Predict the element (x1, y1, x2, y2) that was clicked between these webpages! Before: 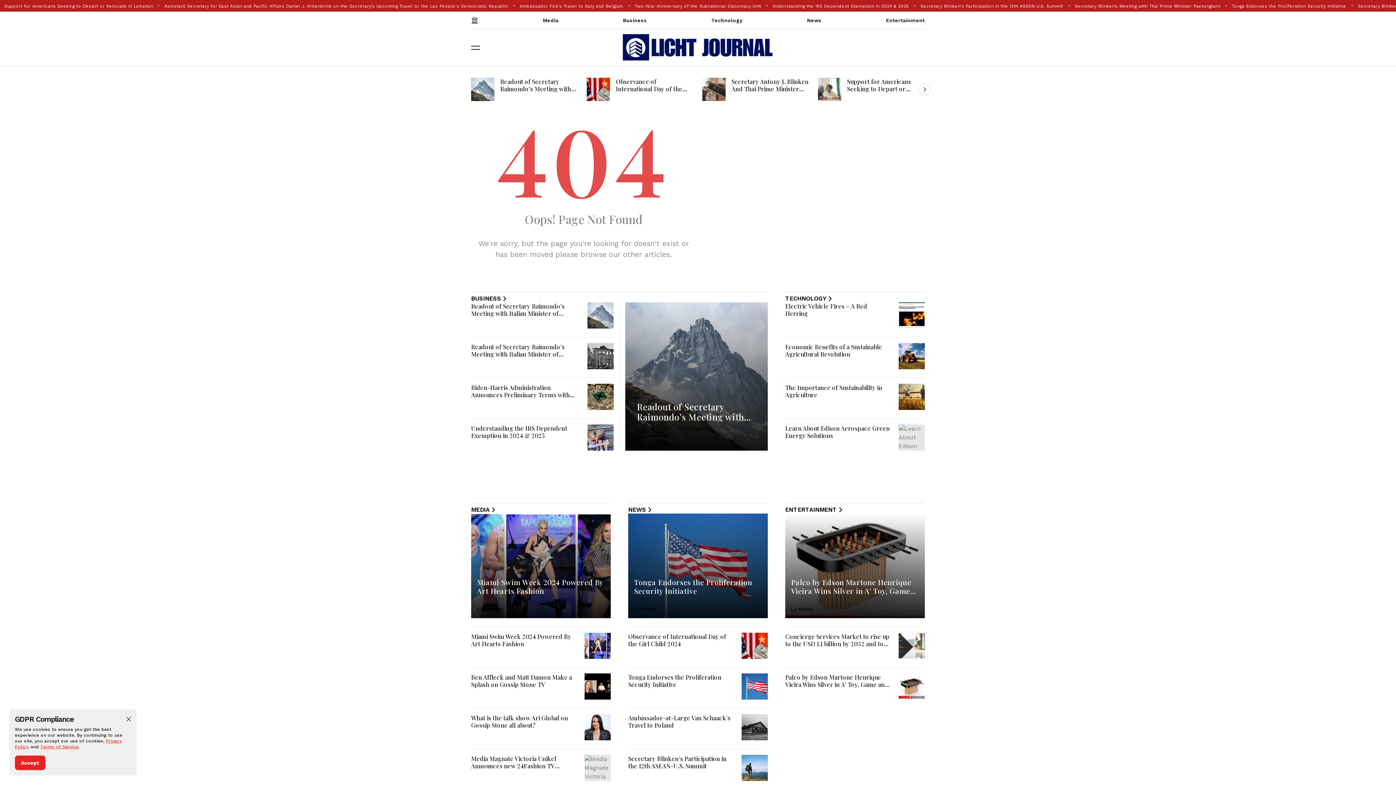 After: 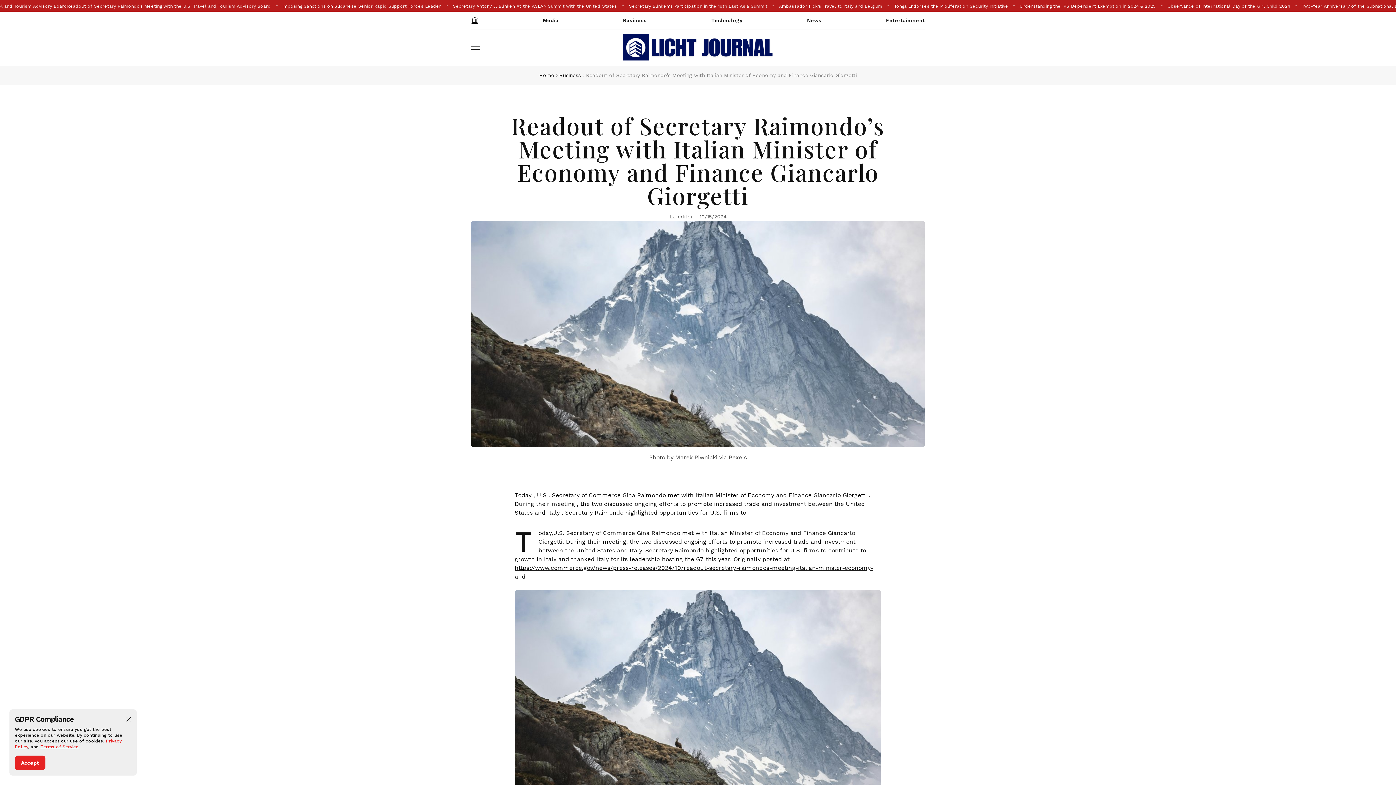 Action: bbox: (471, 77, 494, 101)